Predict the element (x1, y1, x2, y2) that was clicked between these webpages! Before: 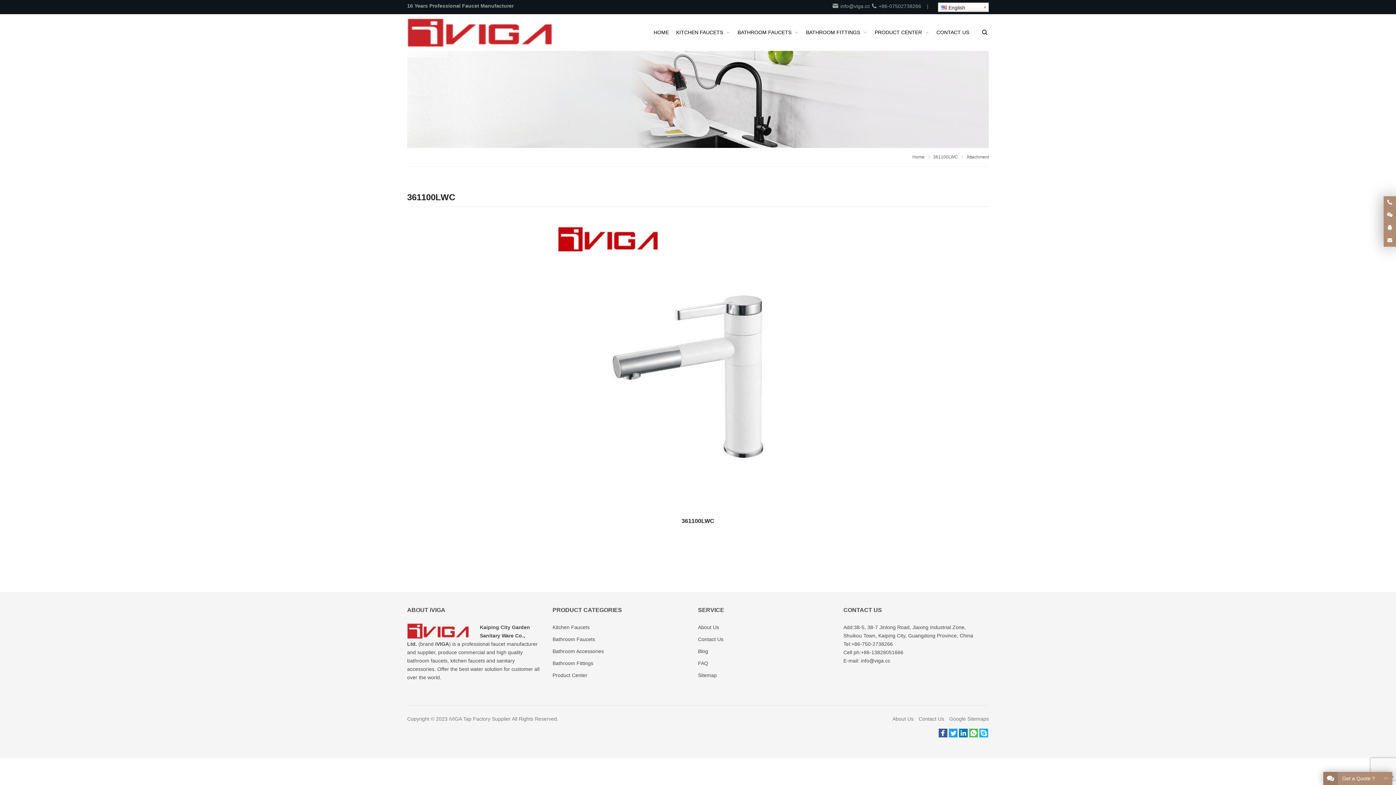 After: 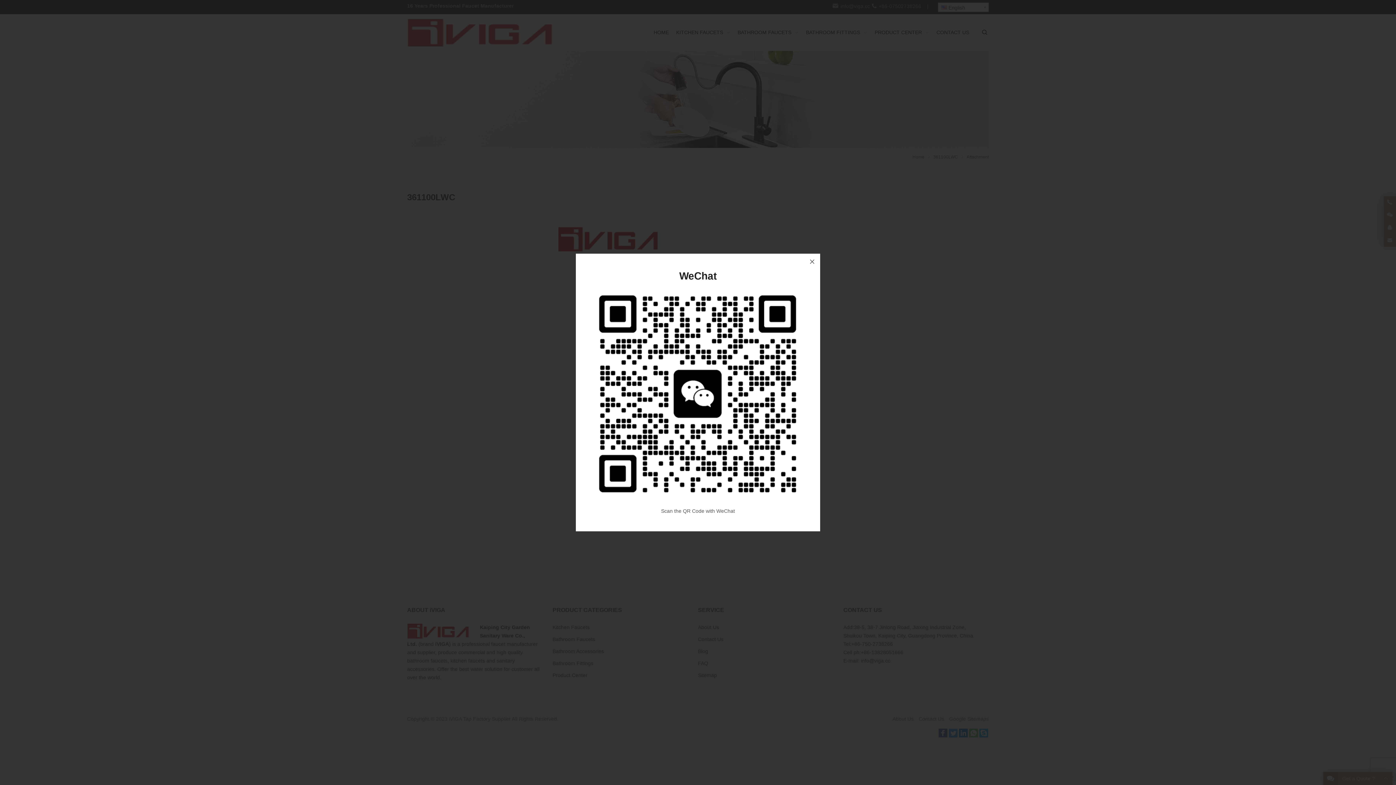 Action: bbox: (1384, 209, 1396, 221) label: WeChat